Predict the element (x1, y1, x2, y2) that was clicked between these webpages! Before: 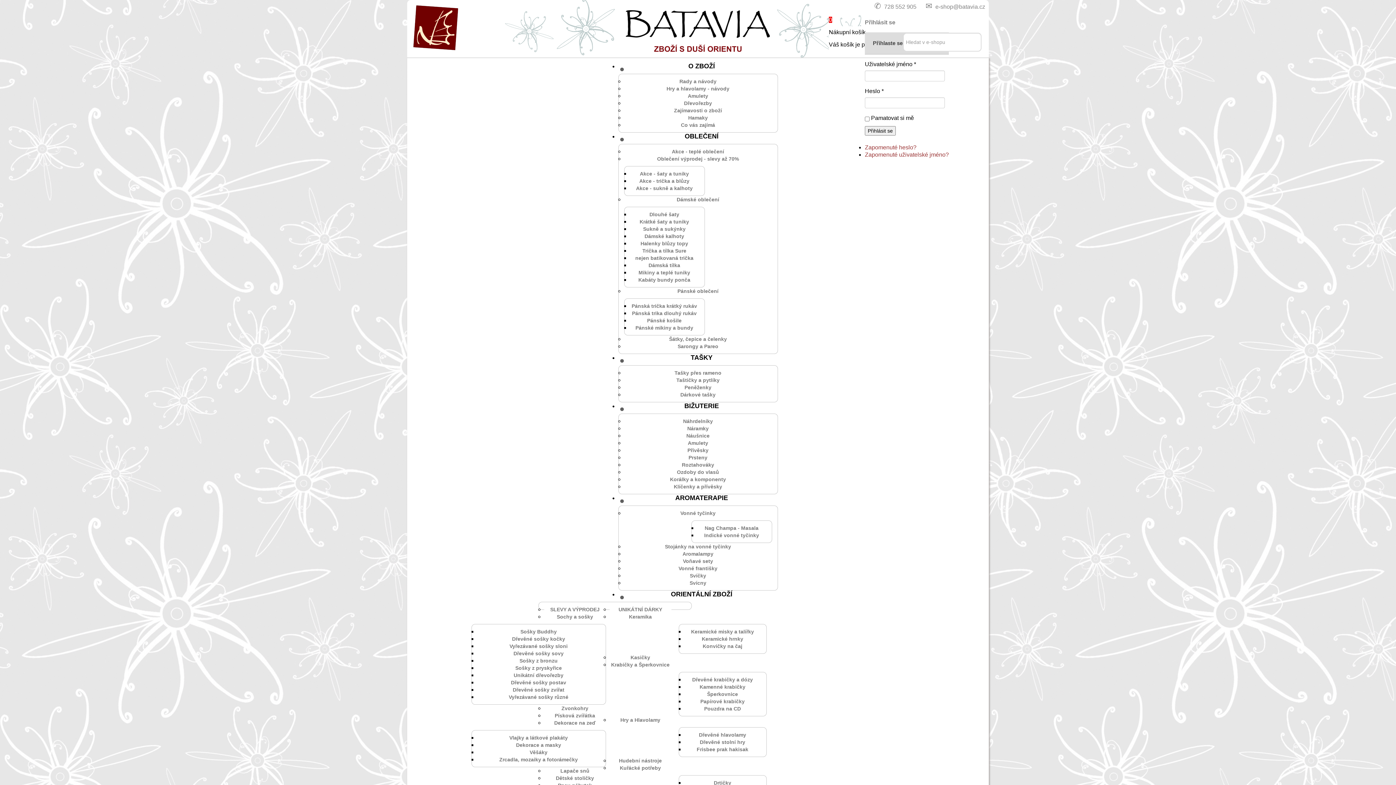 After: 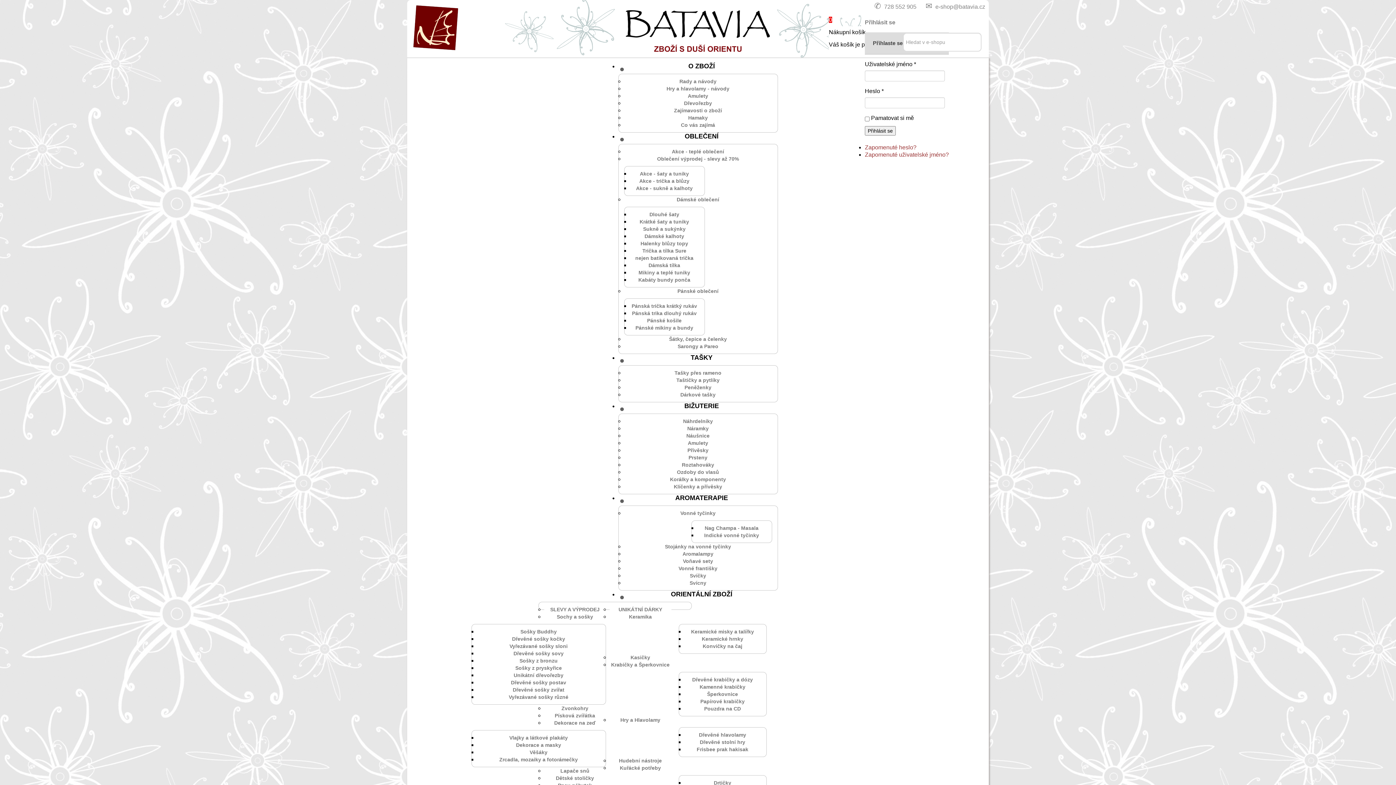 Action: bbox: (680, 390, 715, 398) label: Dárkové tašky